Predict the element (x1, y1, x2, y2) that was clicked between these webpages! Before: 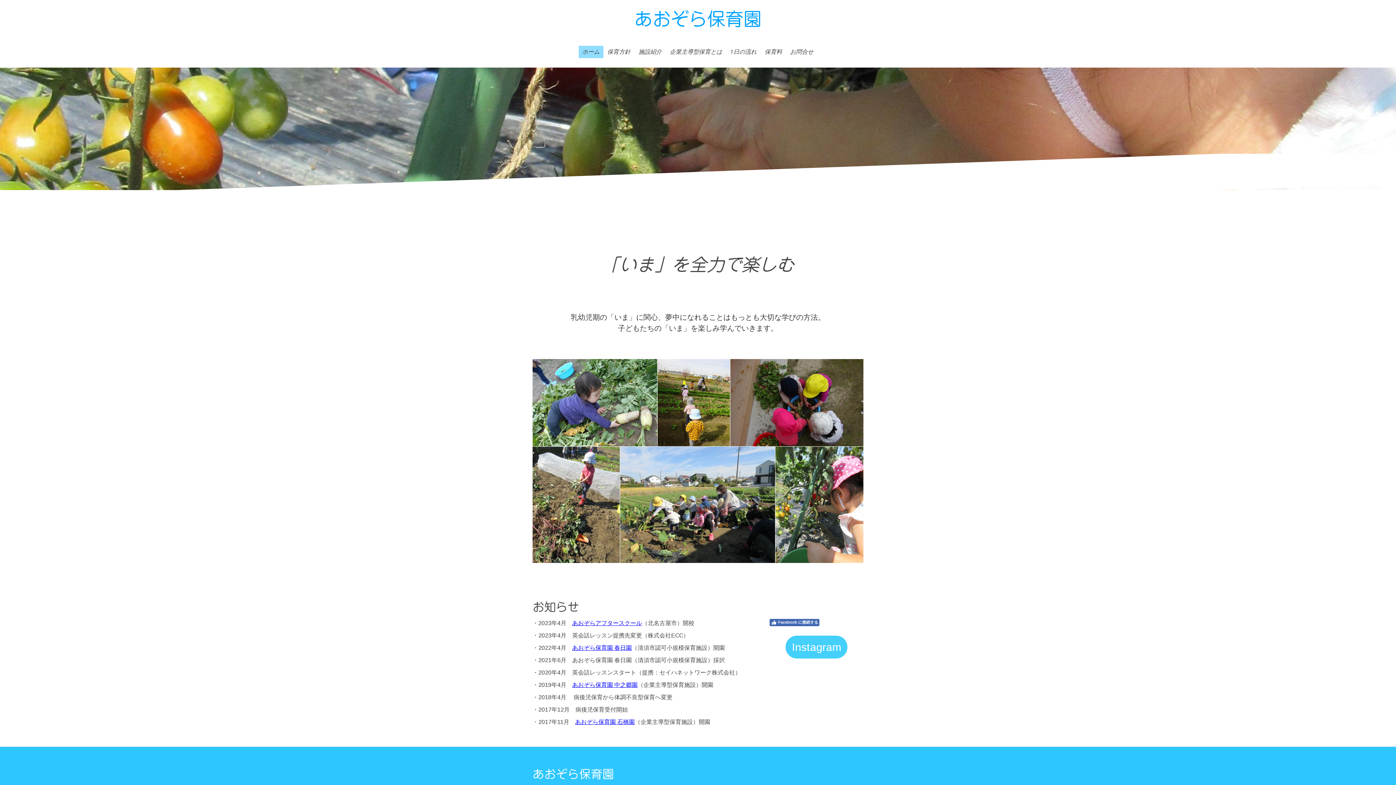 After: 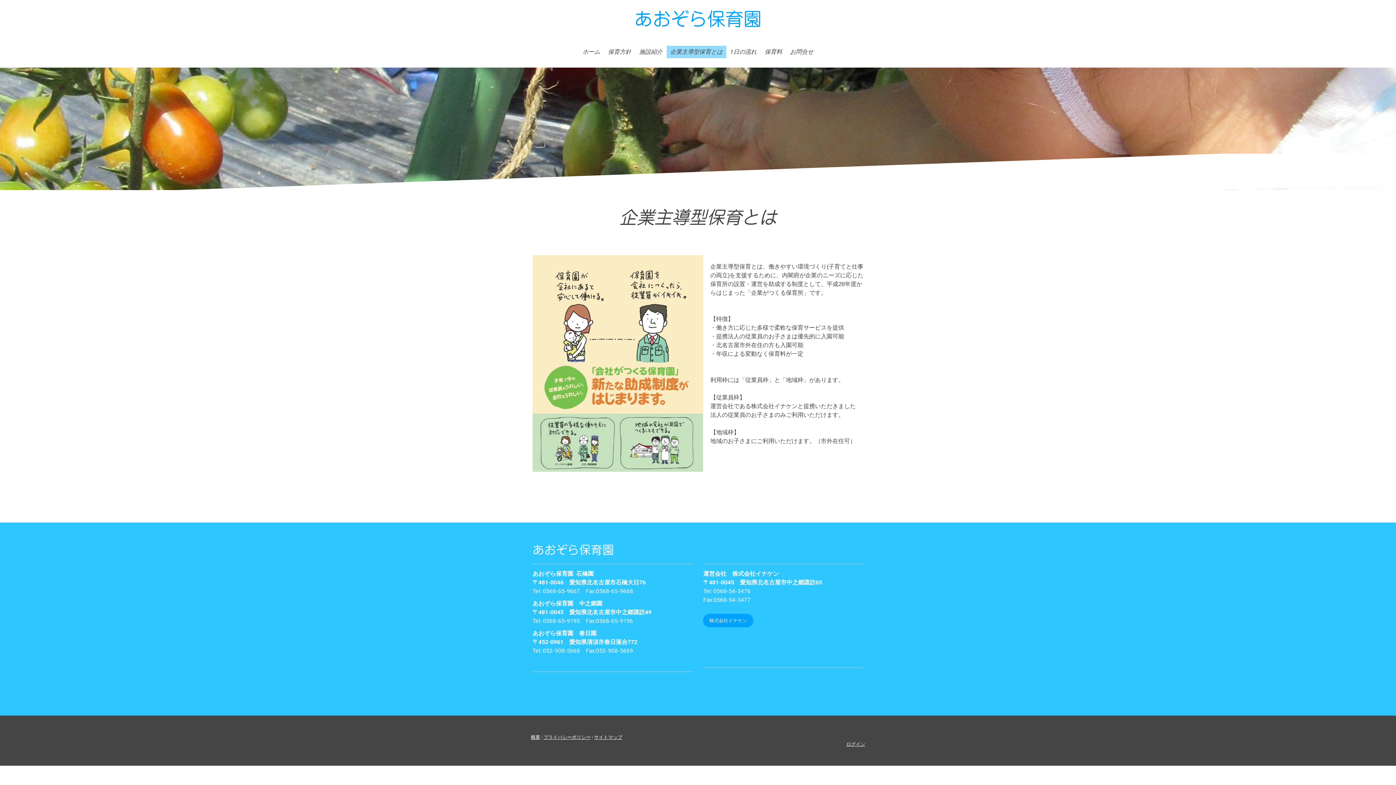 Action: label: 企業主導型保育とは bbox: (666, 45, 726, 58)